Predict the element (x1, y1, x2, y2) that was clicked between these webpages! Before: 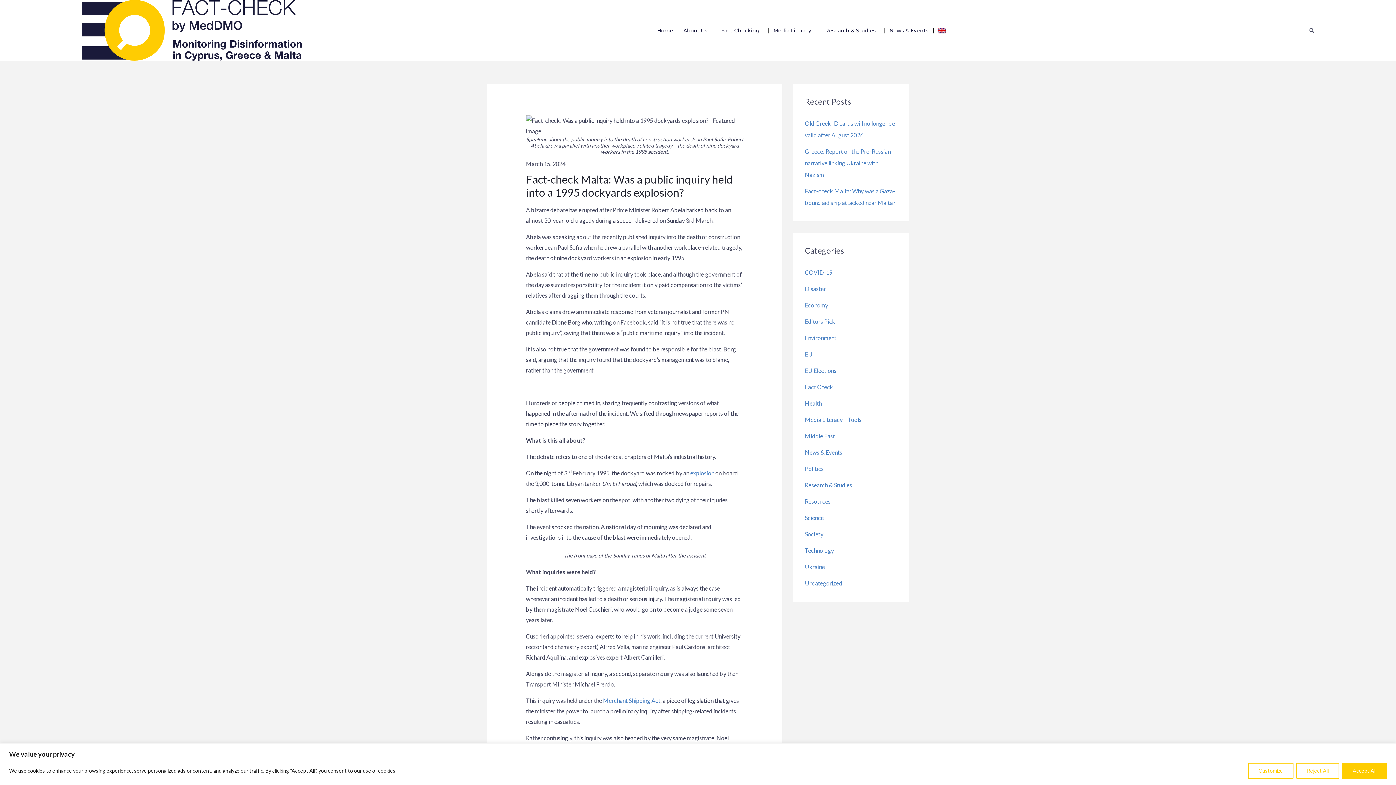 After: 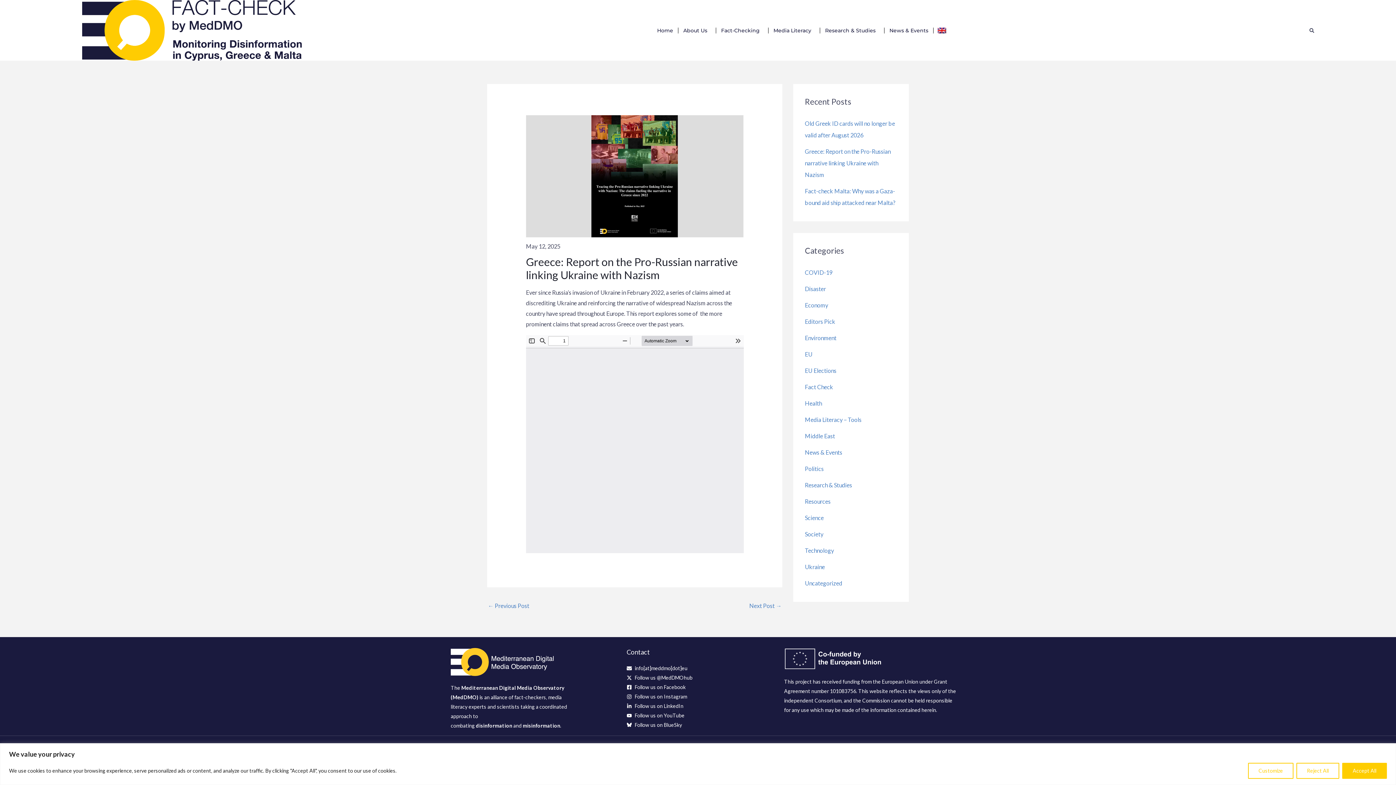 Action: bbox: (805, 148, 890, 178) label: Greece: Report on the Pro-Russian narrative linking Ukraine with Nazism